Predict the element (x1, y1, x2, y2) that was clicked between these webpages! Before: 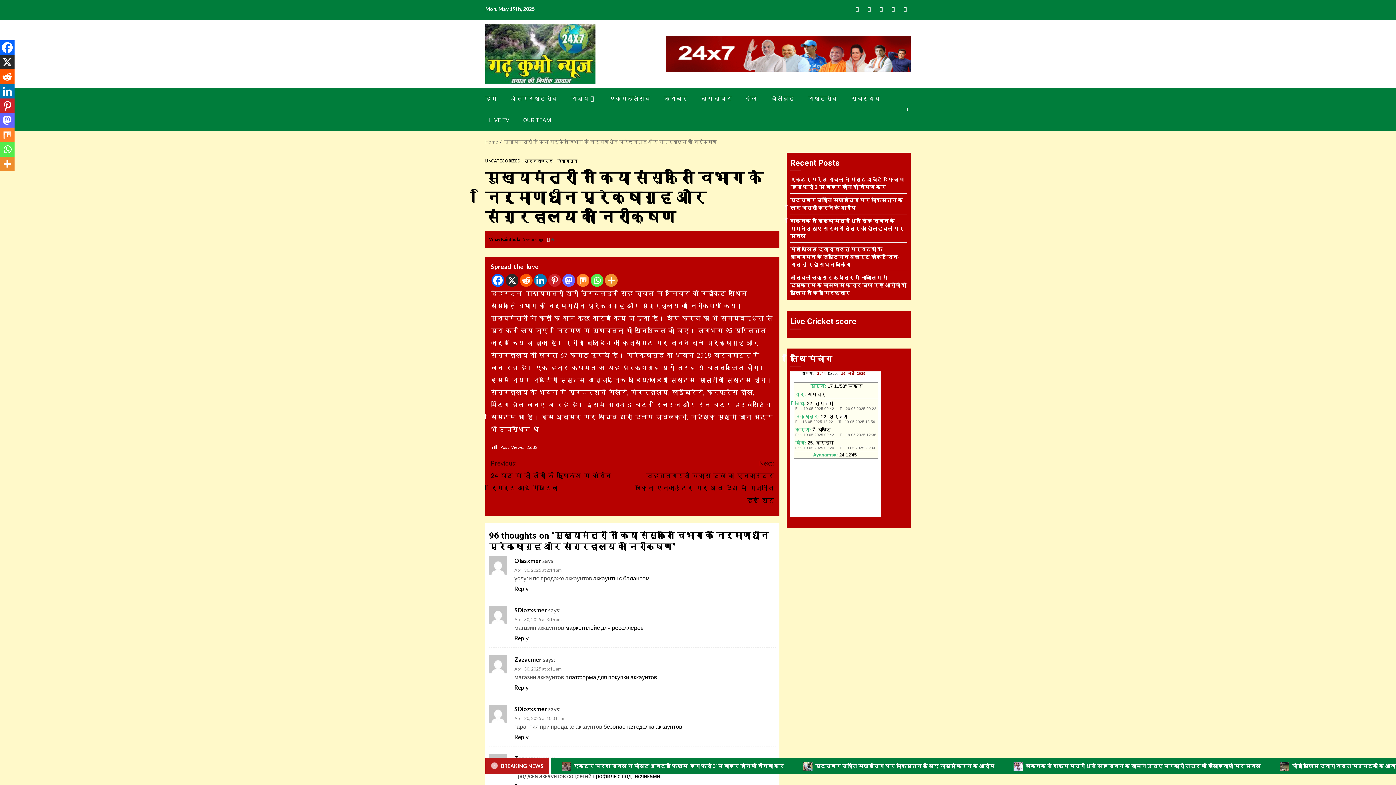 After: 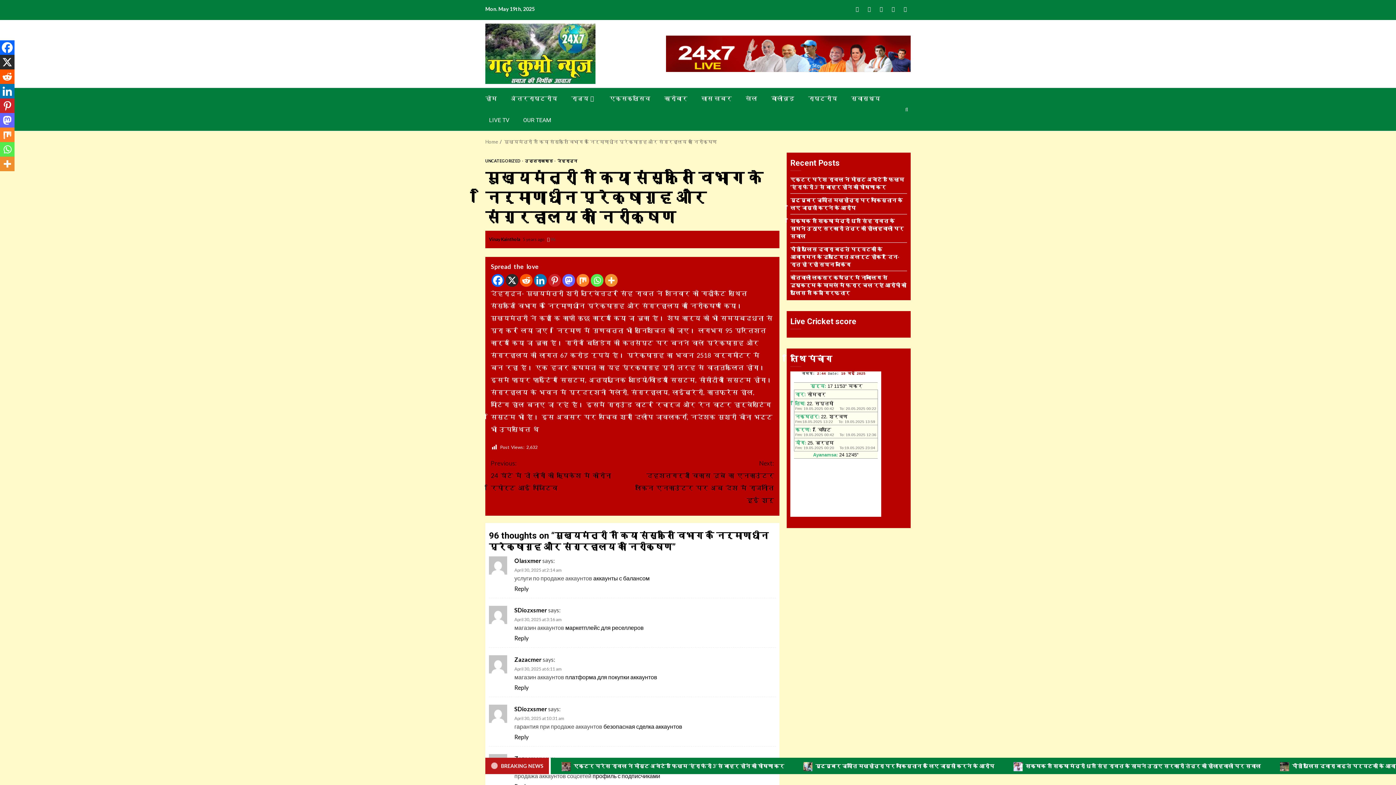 Action: label: Whatsapp bbox: (590, 274, 603, 286)